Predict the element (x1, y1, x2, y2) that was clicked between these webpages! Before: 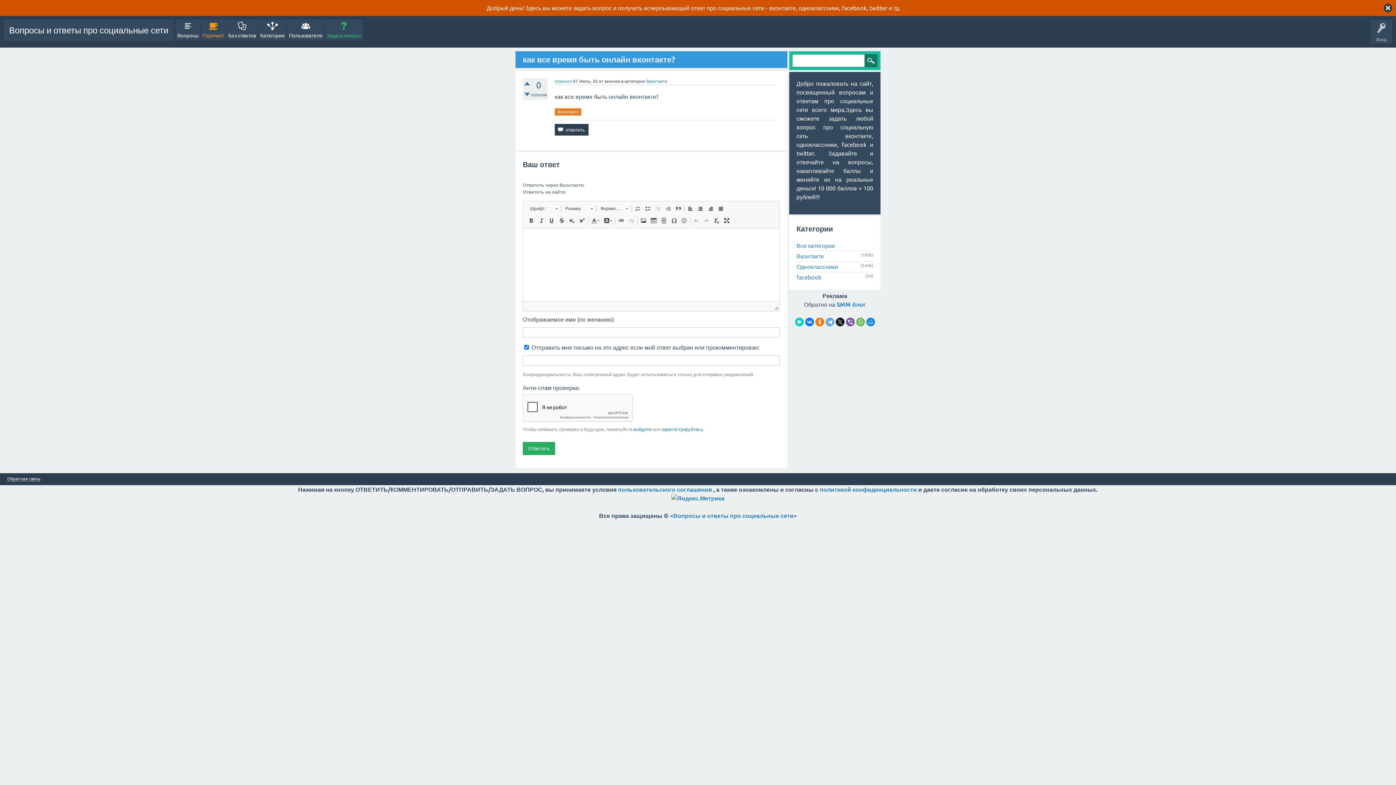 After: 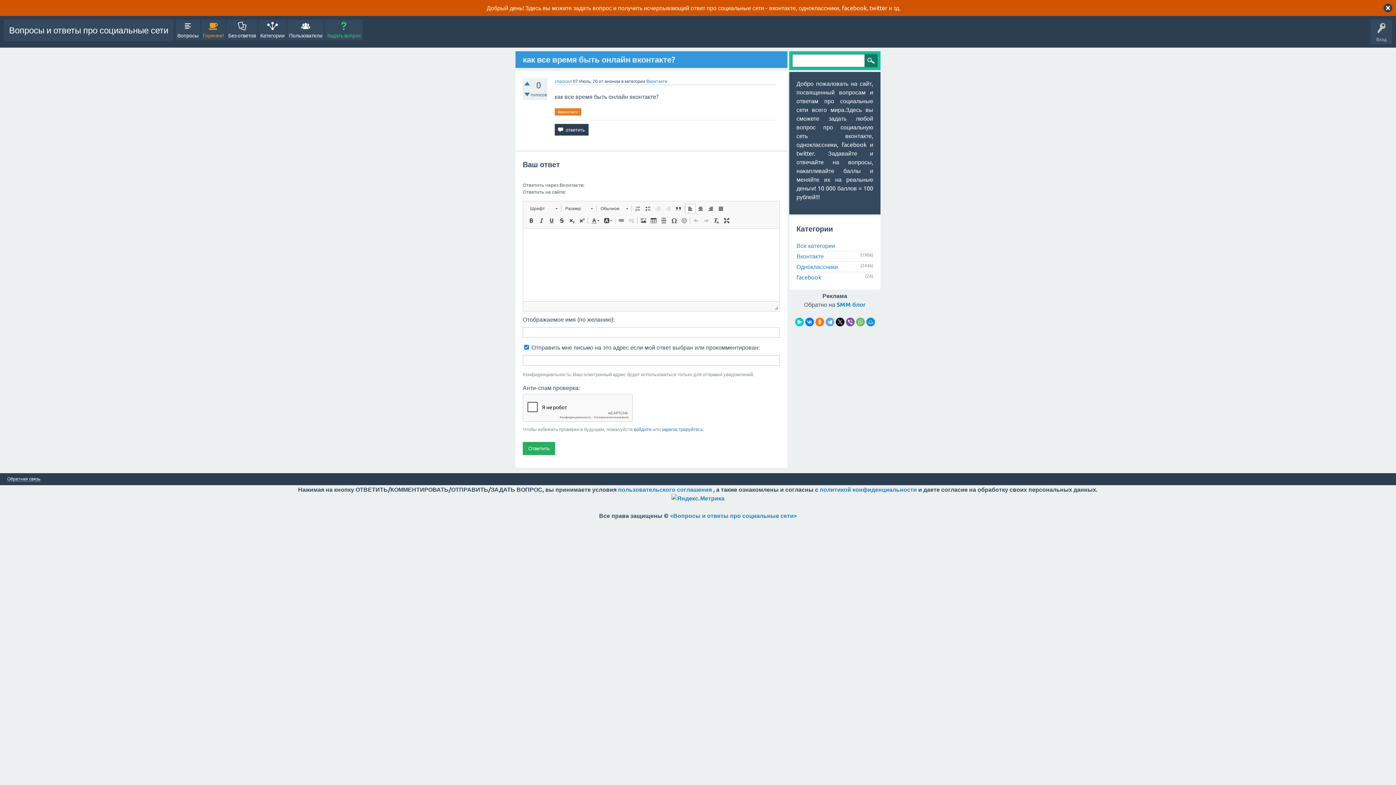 Action: bbox: (685, 203, 695, 213) label:  